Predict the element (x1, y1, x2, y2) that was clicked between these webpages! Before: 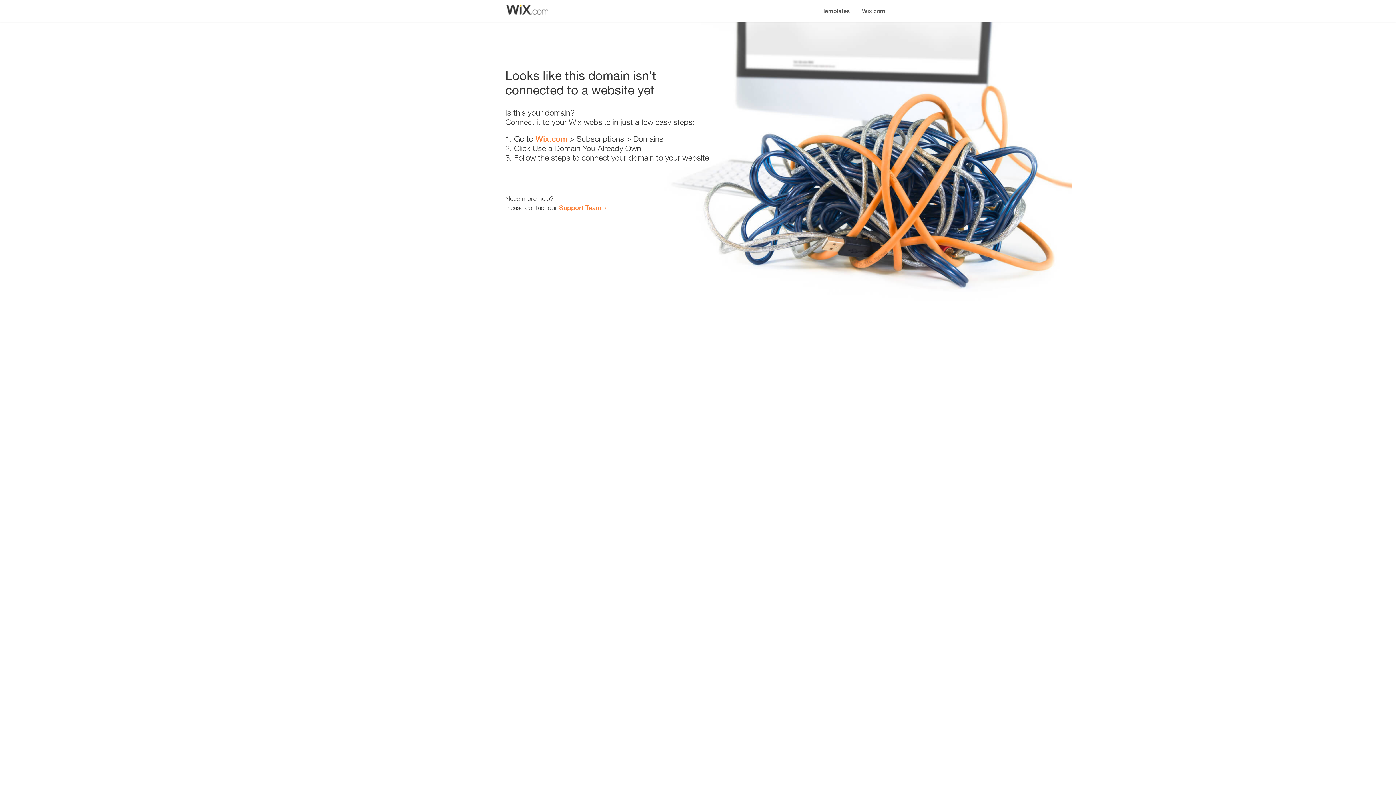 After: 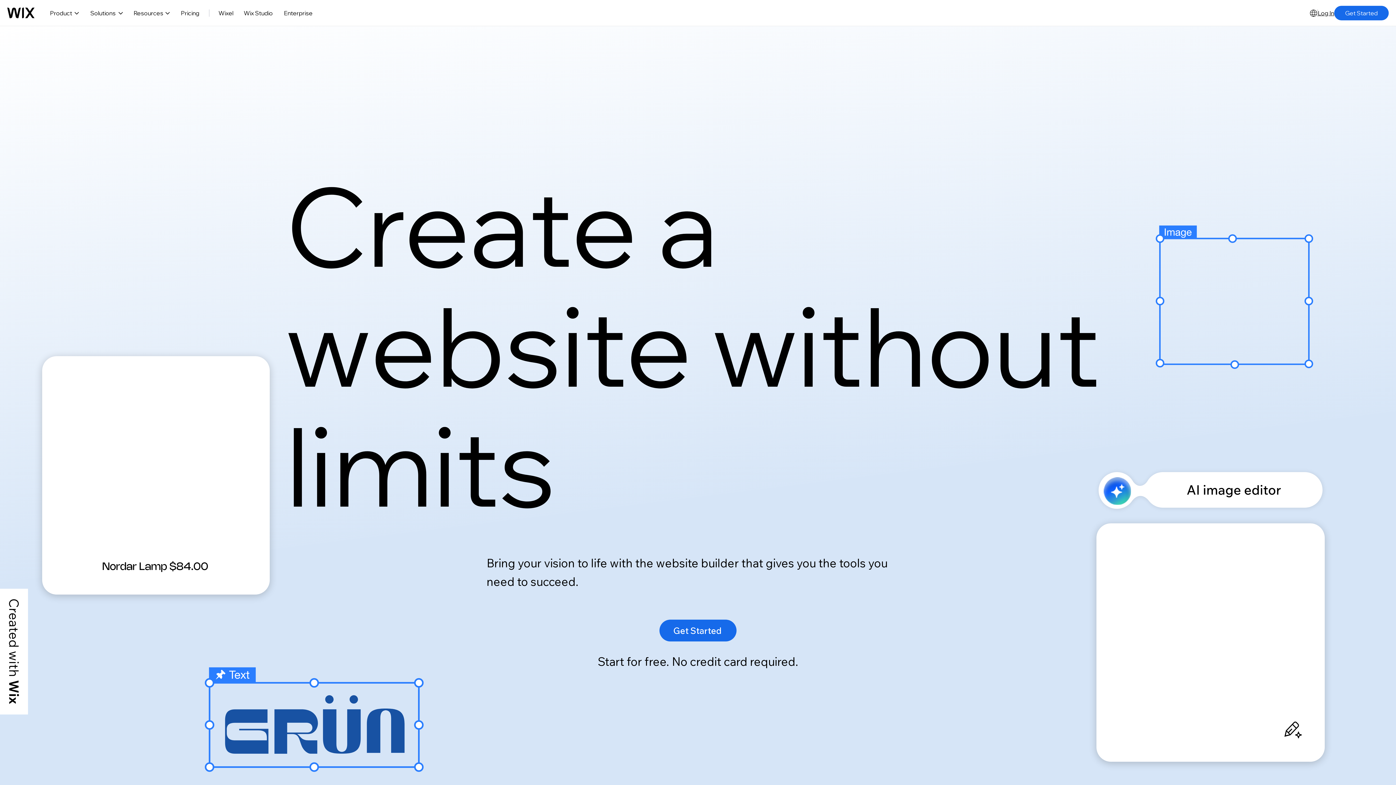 Action: bbox: (535, 134, 567, 143) label: Wix.com